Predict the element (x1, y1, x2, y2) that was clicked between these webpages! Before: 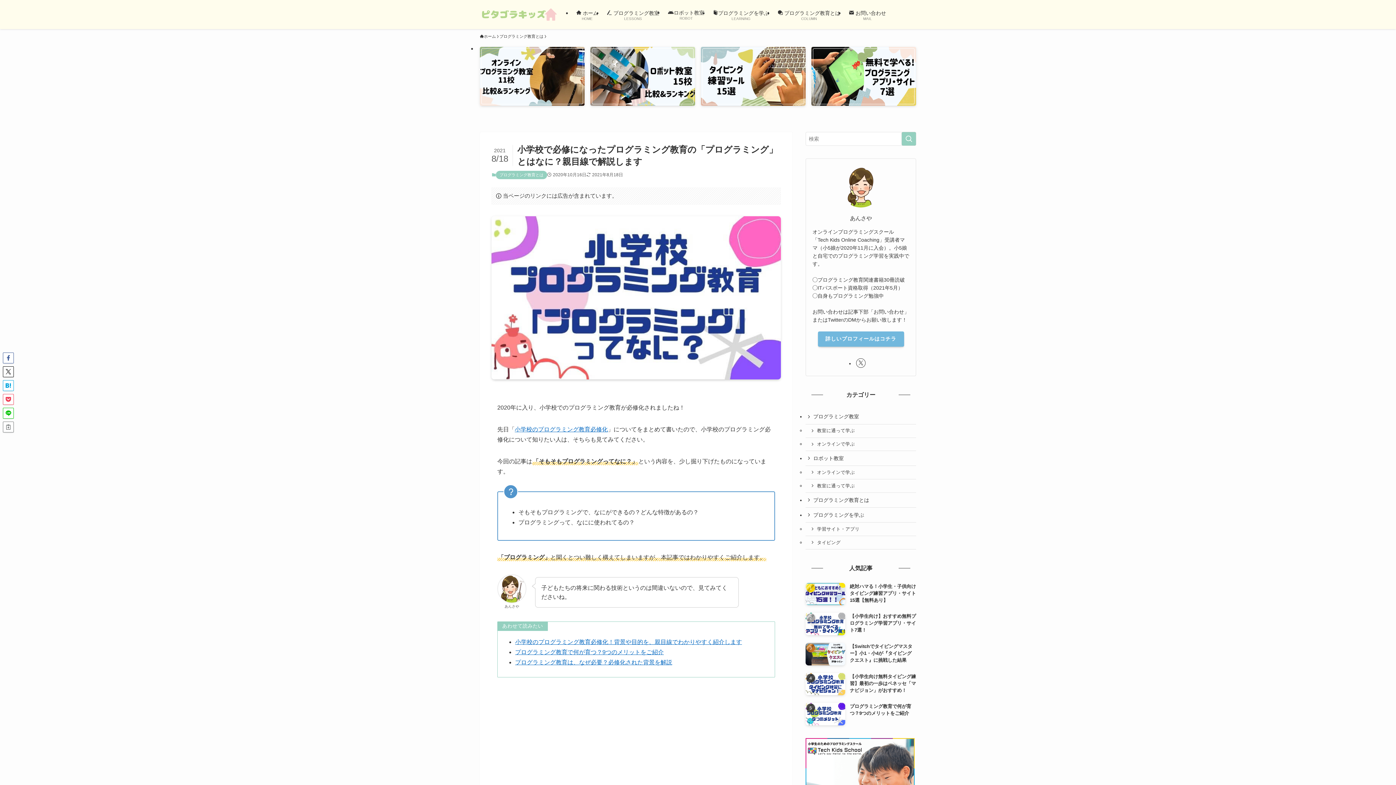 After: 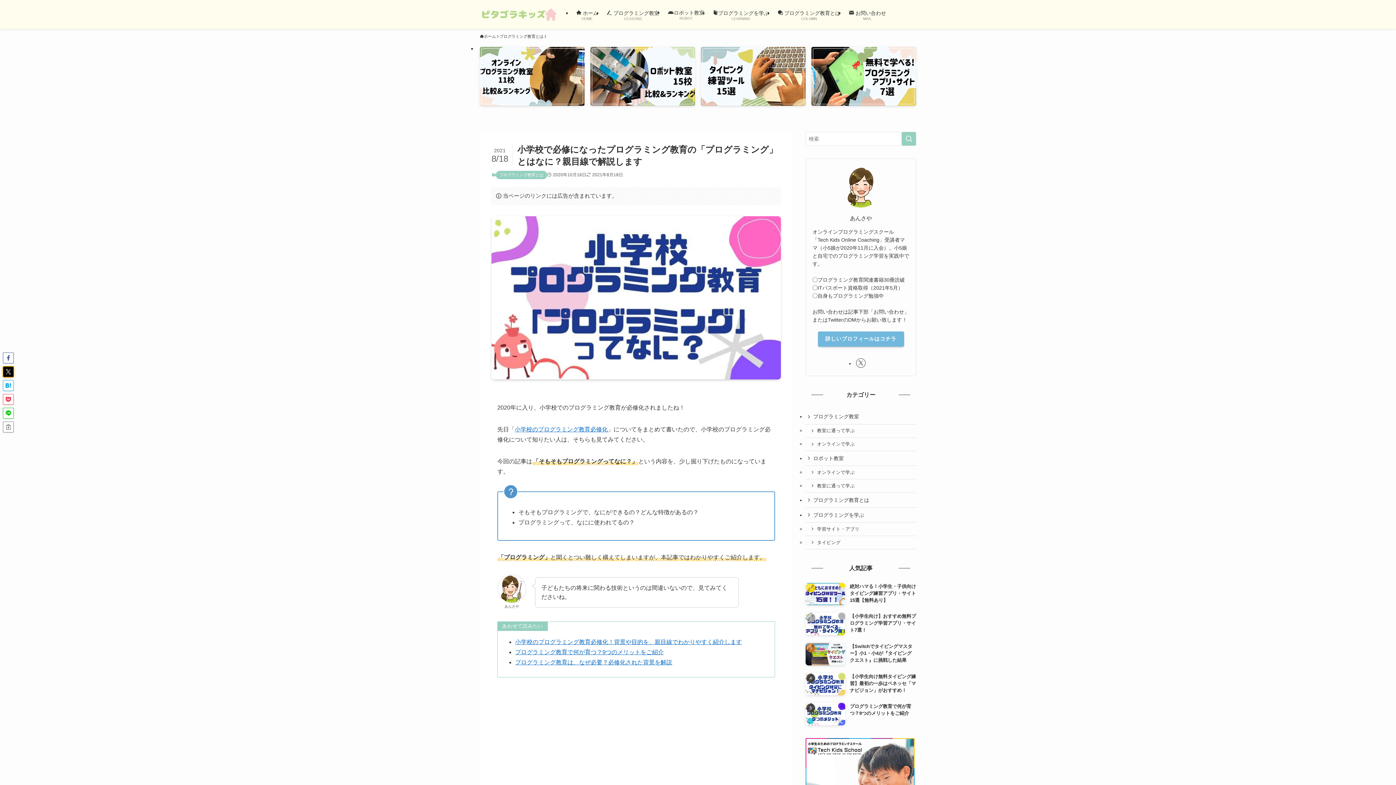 Action: bbox: (2, 366, 13, 377)